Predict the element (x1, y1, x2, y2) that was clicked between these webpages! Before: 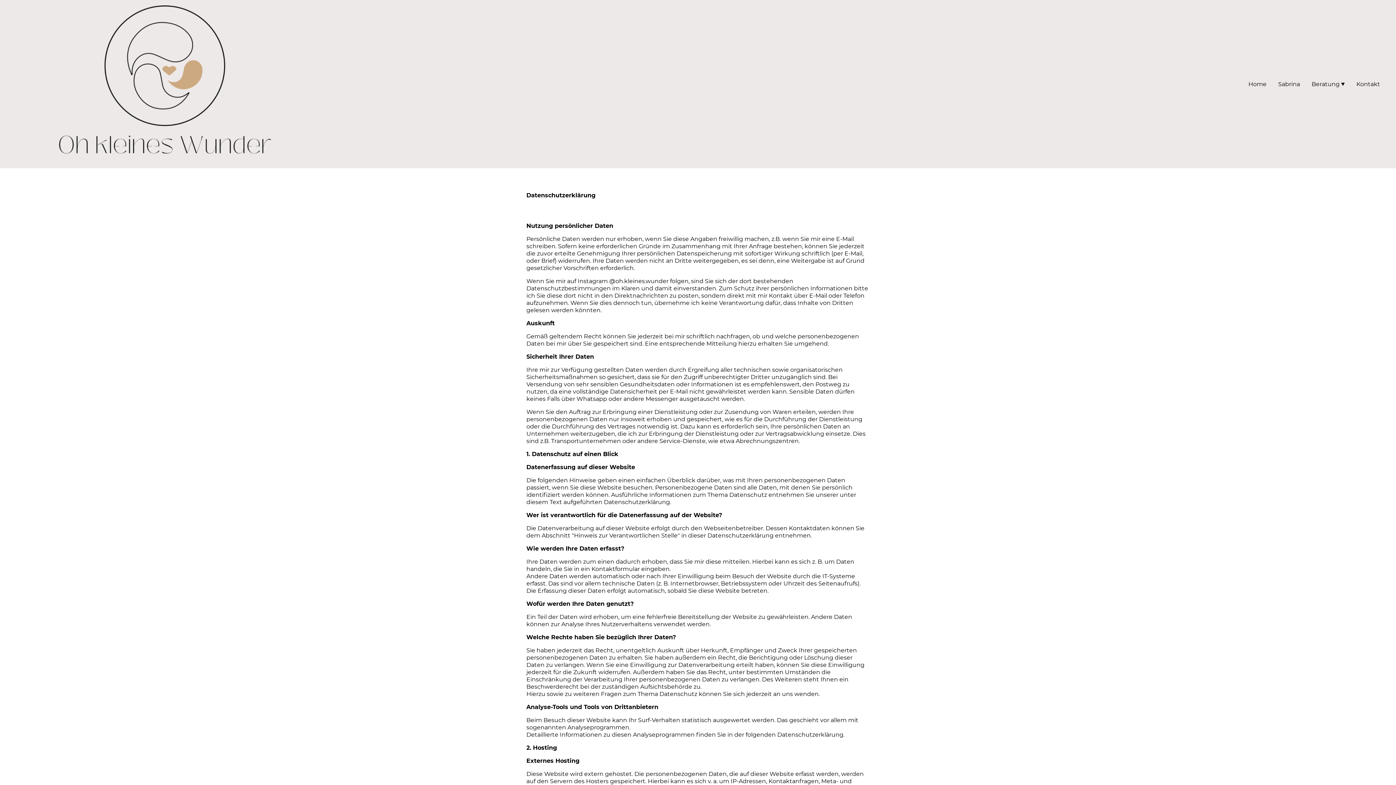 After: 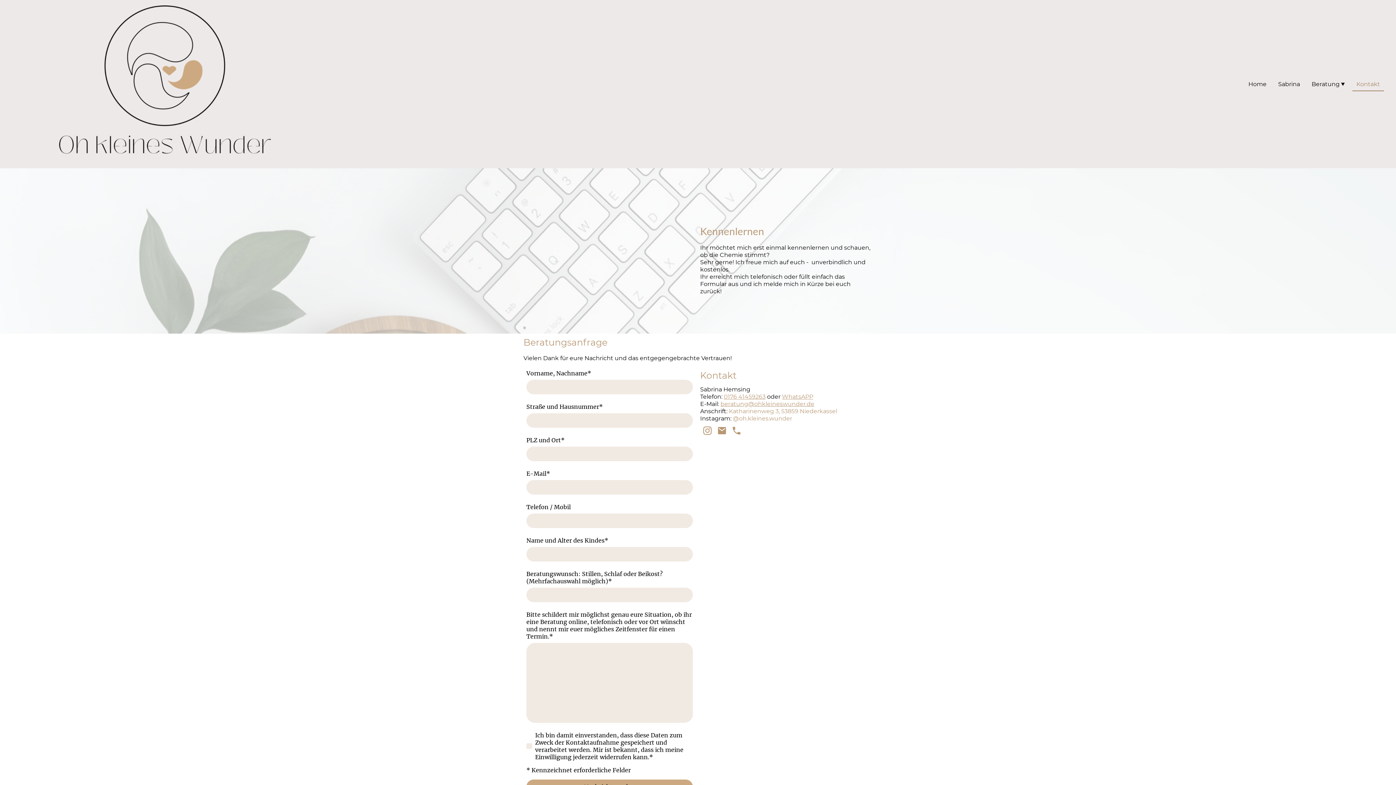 Action: bbox: (1353, 77, 1383, 90) label: Kontakt